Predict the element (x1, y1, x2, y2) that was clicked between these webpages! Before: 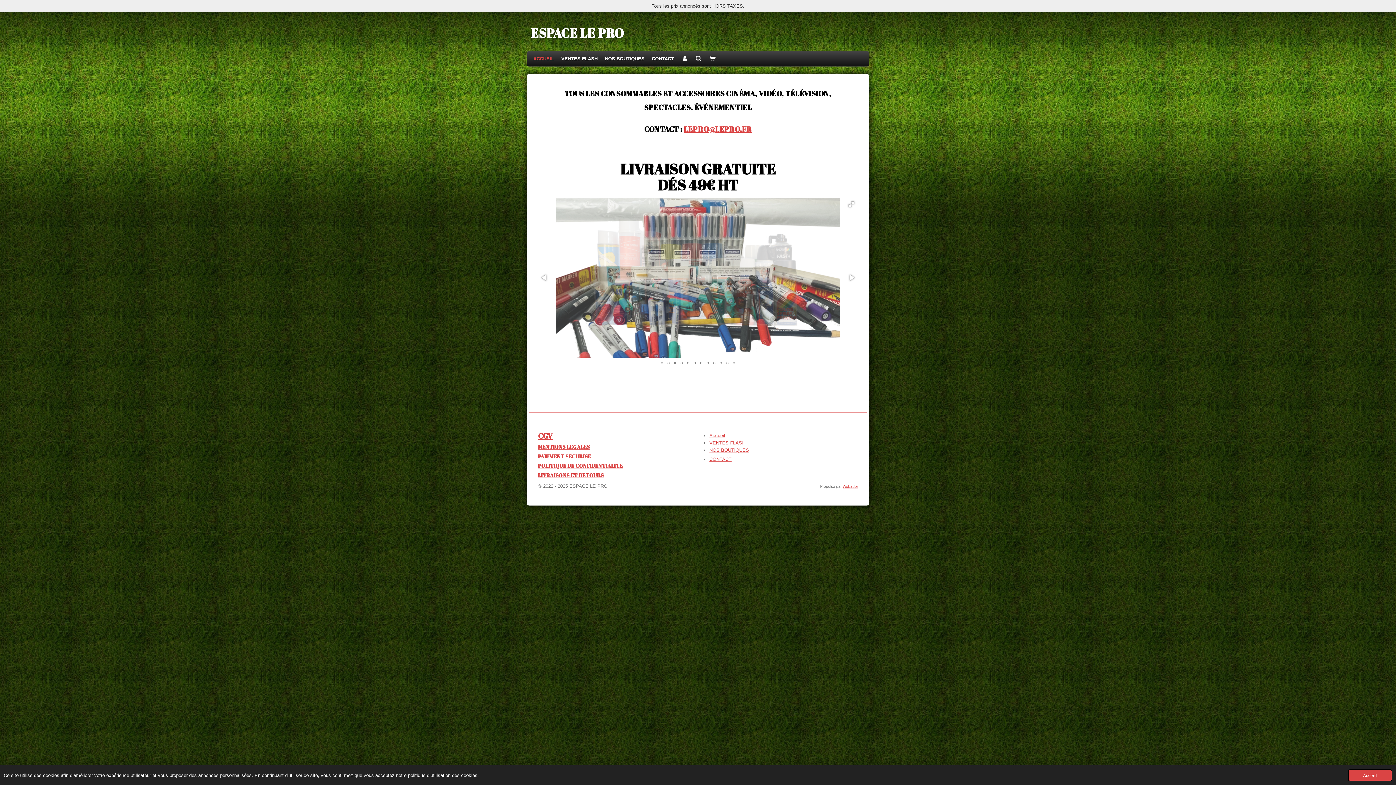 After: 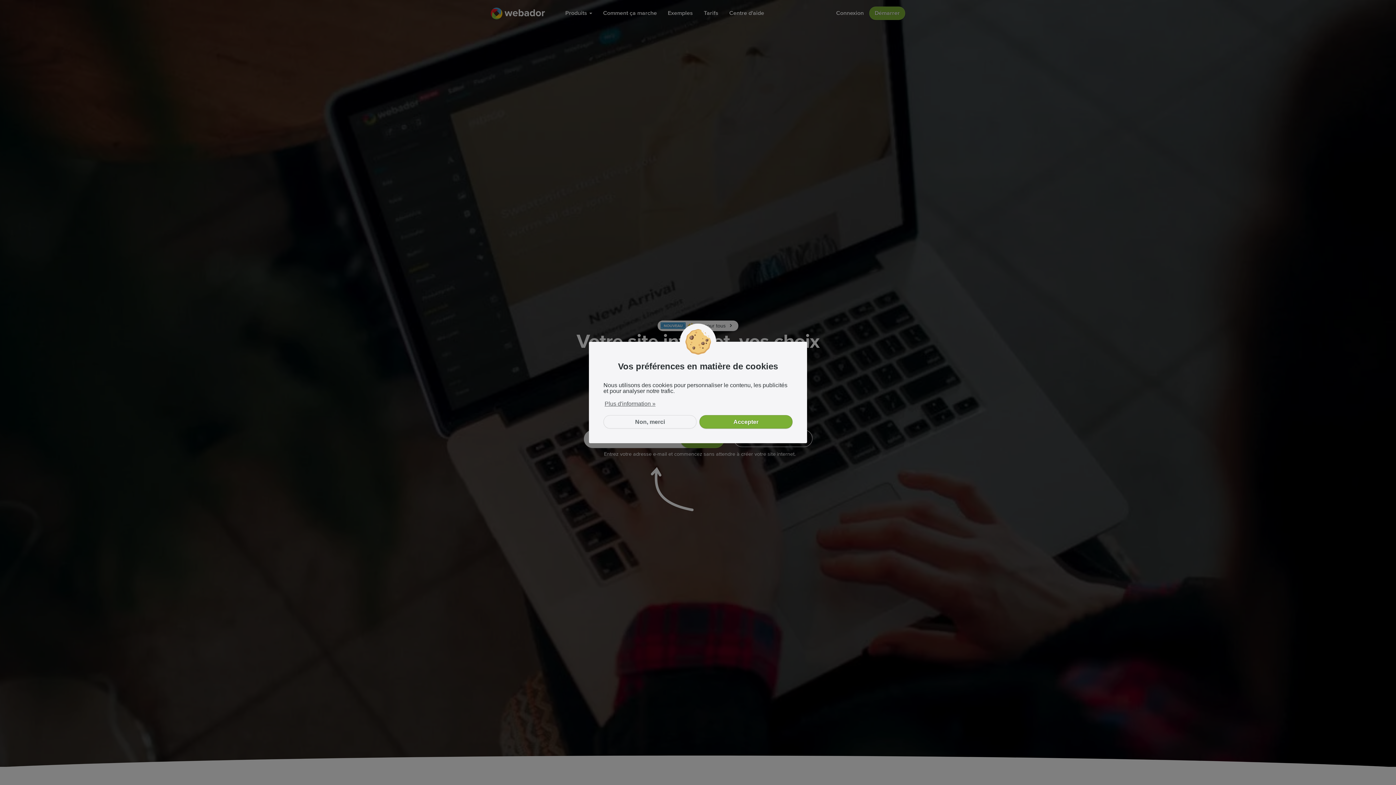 Action: label: Webador bbox: (842, 484, 858, 488)